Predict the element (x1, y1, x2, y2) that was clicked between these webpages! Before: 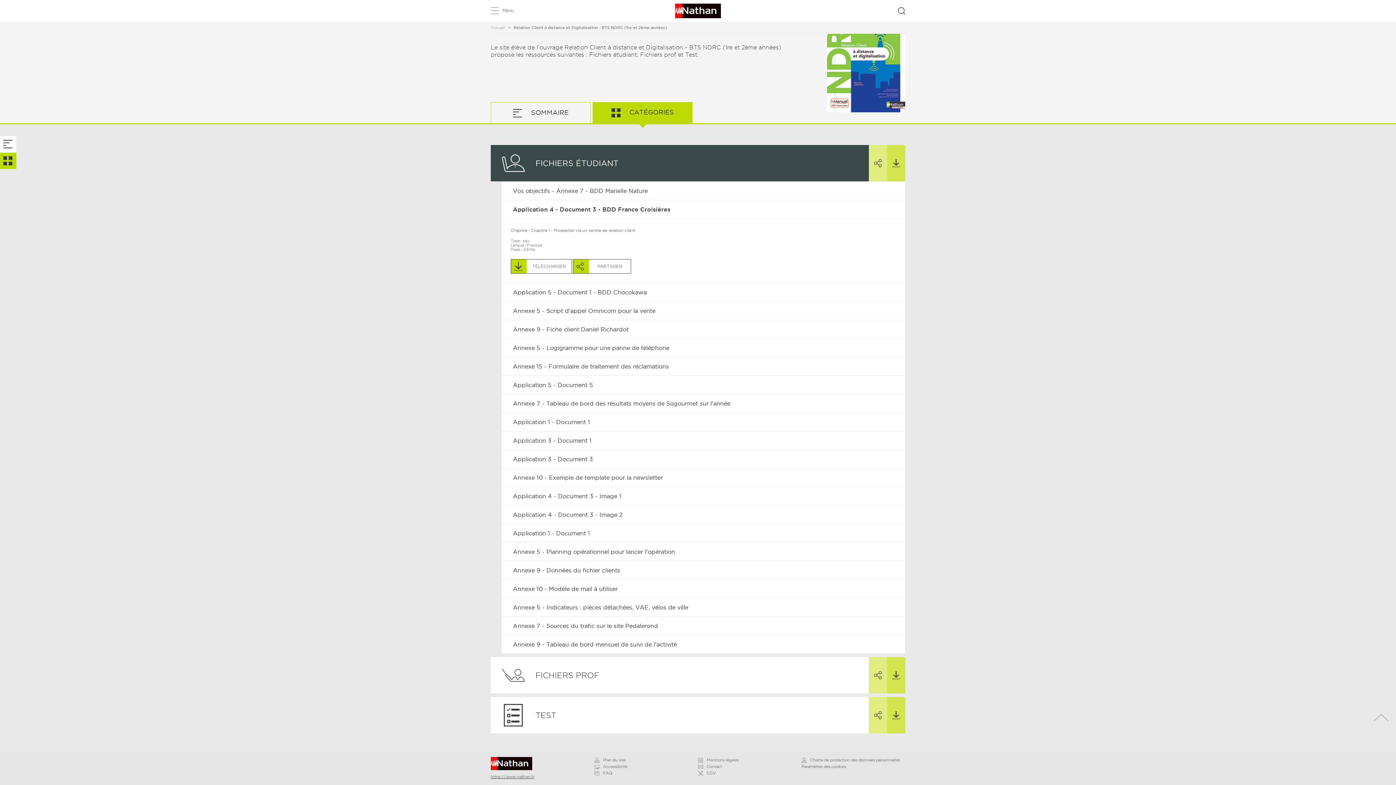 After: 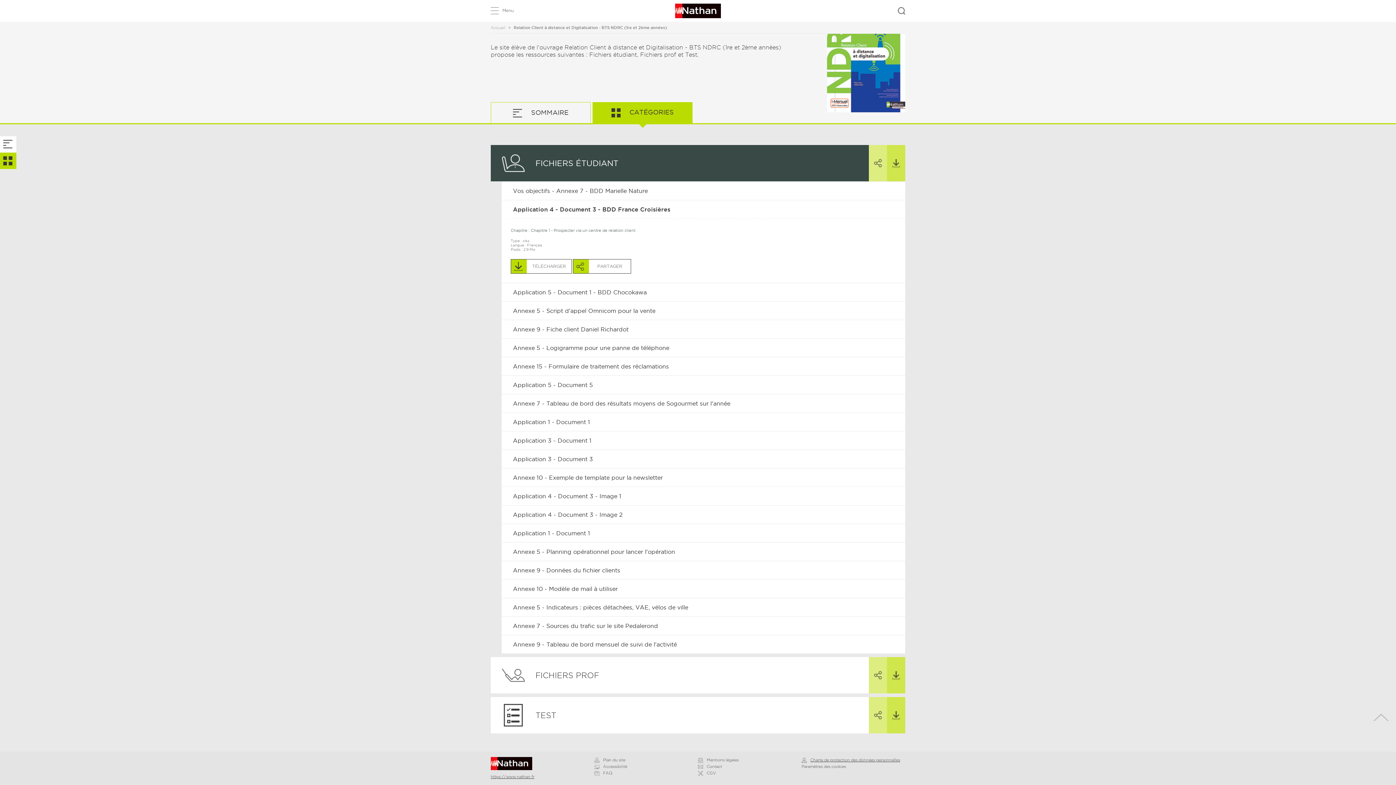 Action: label: Charte de protection des données personnelles bbox: (801, 758, 900, 762)